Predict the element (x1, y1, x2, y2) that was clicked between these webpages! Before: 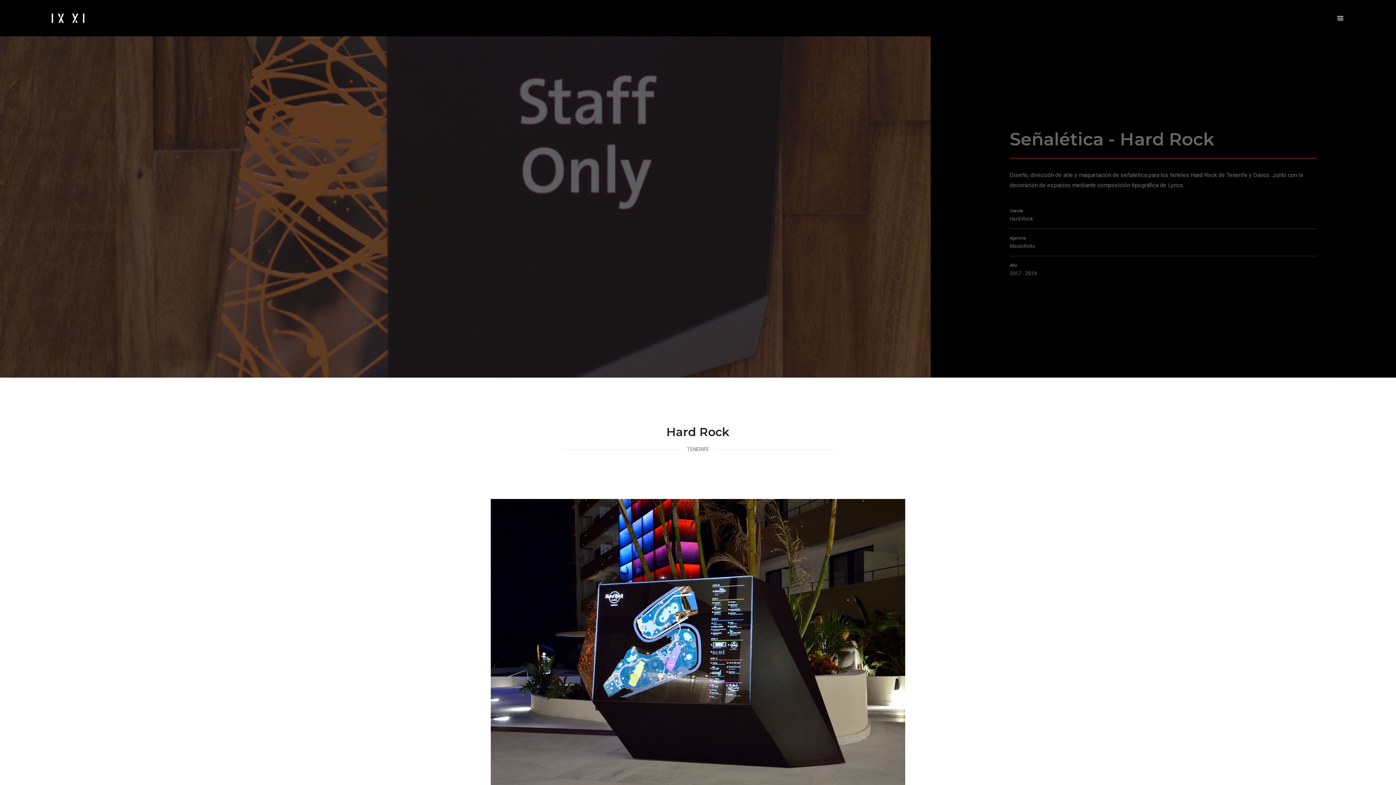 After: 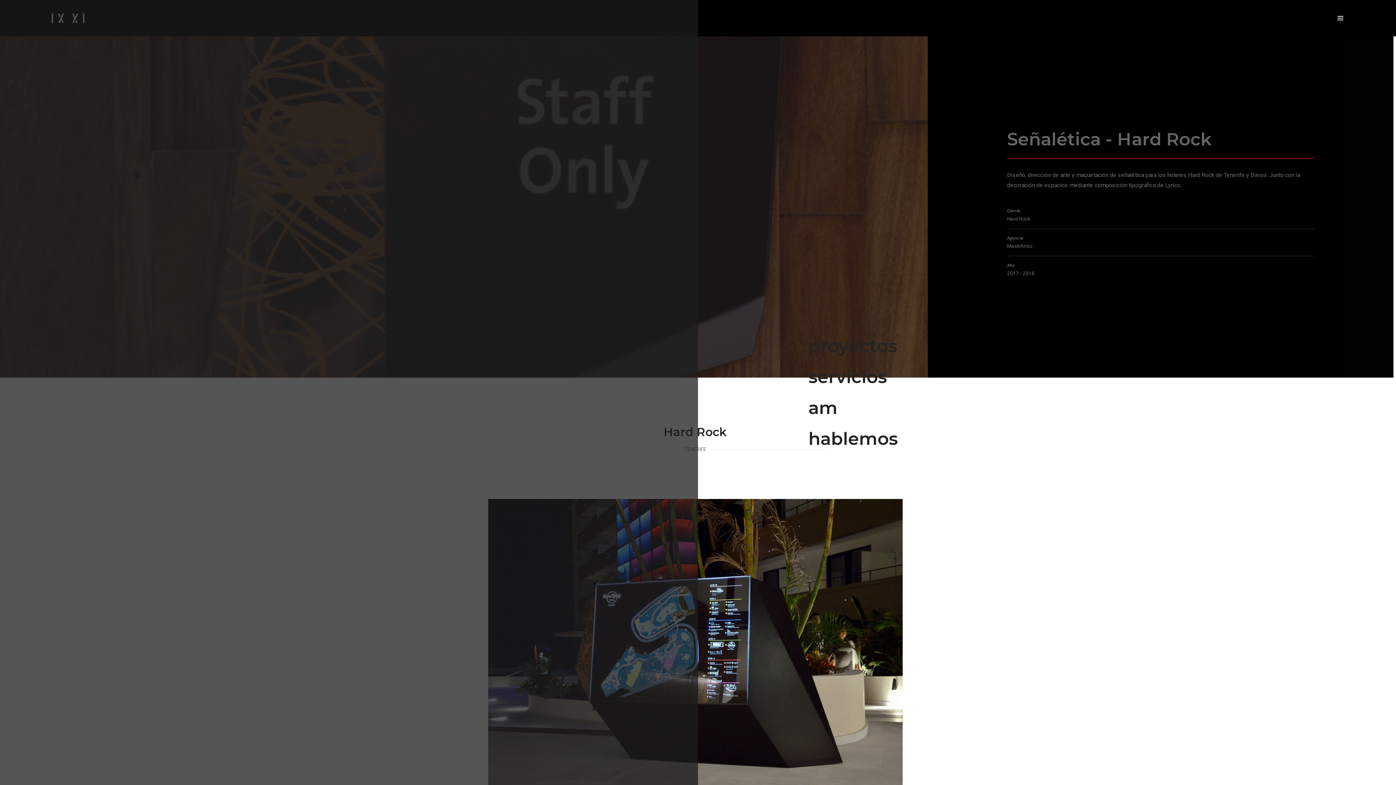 Action: bbox: (1333, 12, 1347, 24)